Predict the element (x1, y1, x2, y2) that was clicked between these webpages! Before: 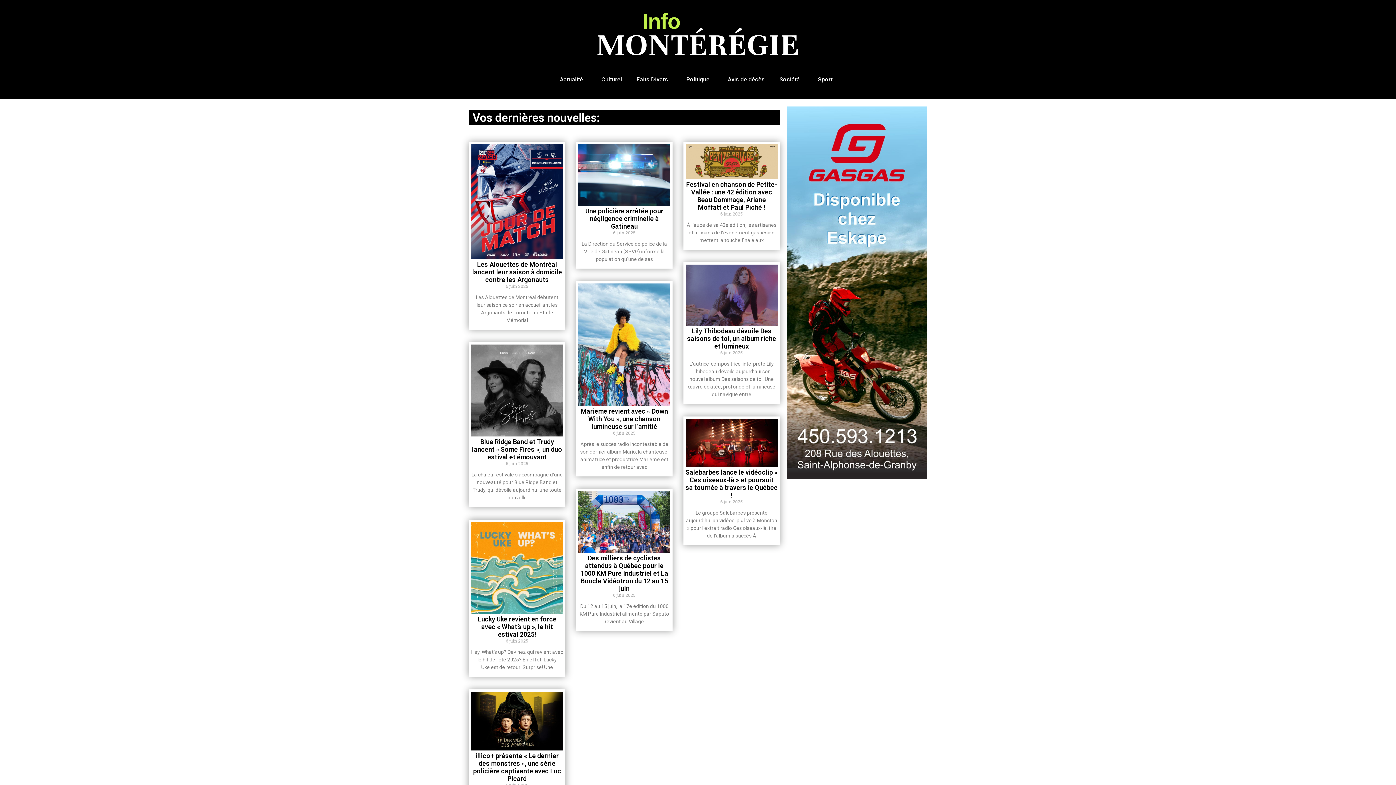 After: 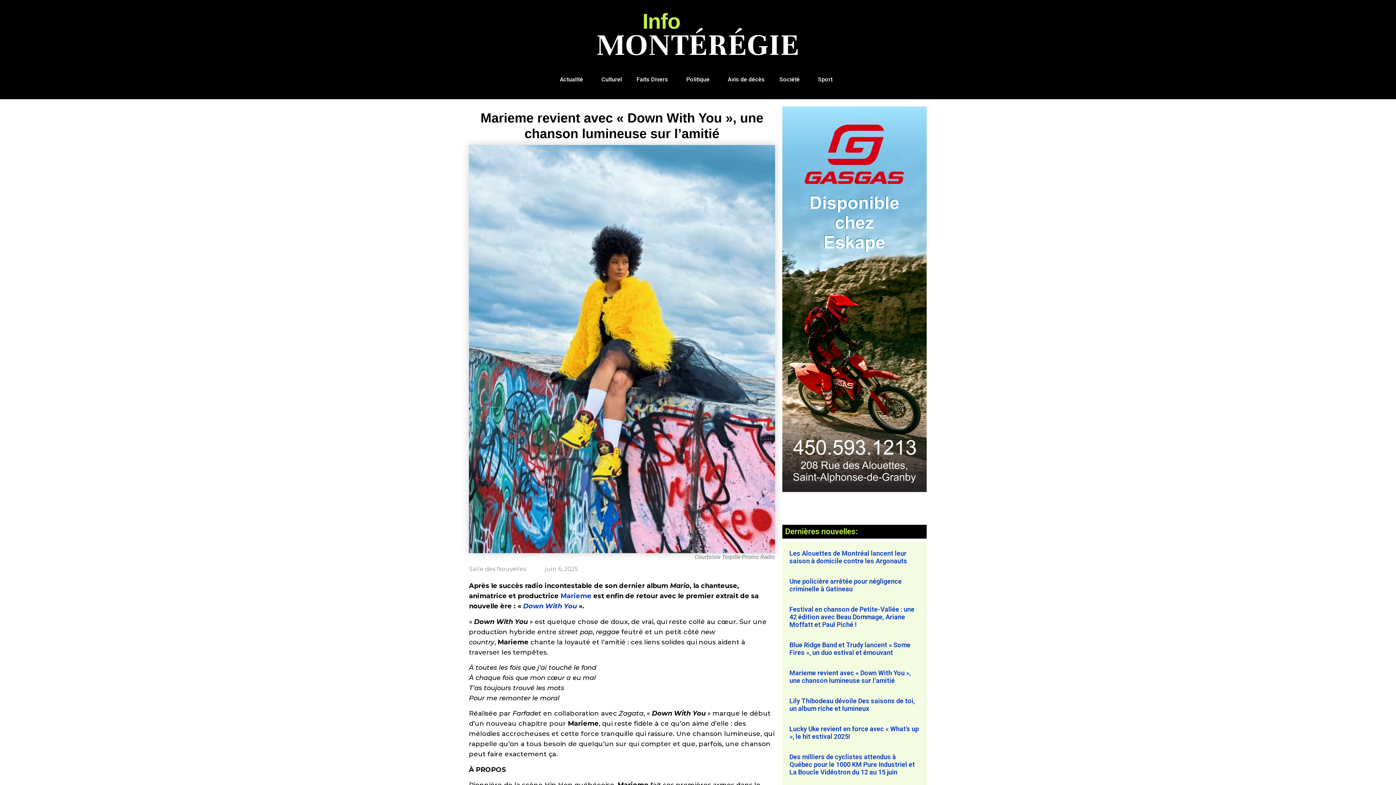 Action: bbox: (578, 283, 670, 406)